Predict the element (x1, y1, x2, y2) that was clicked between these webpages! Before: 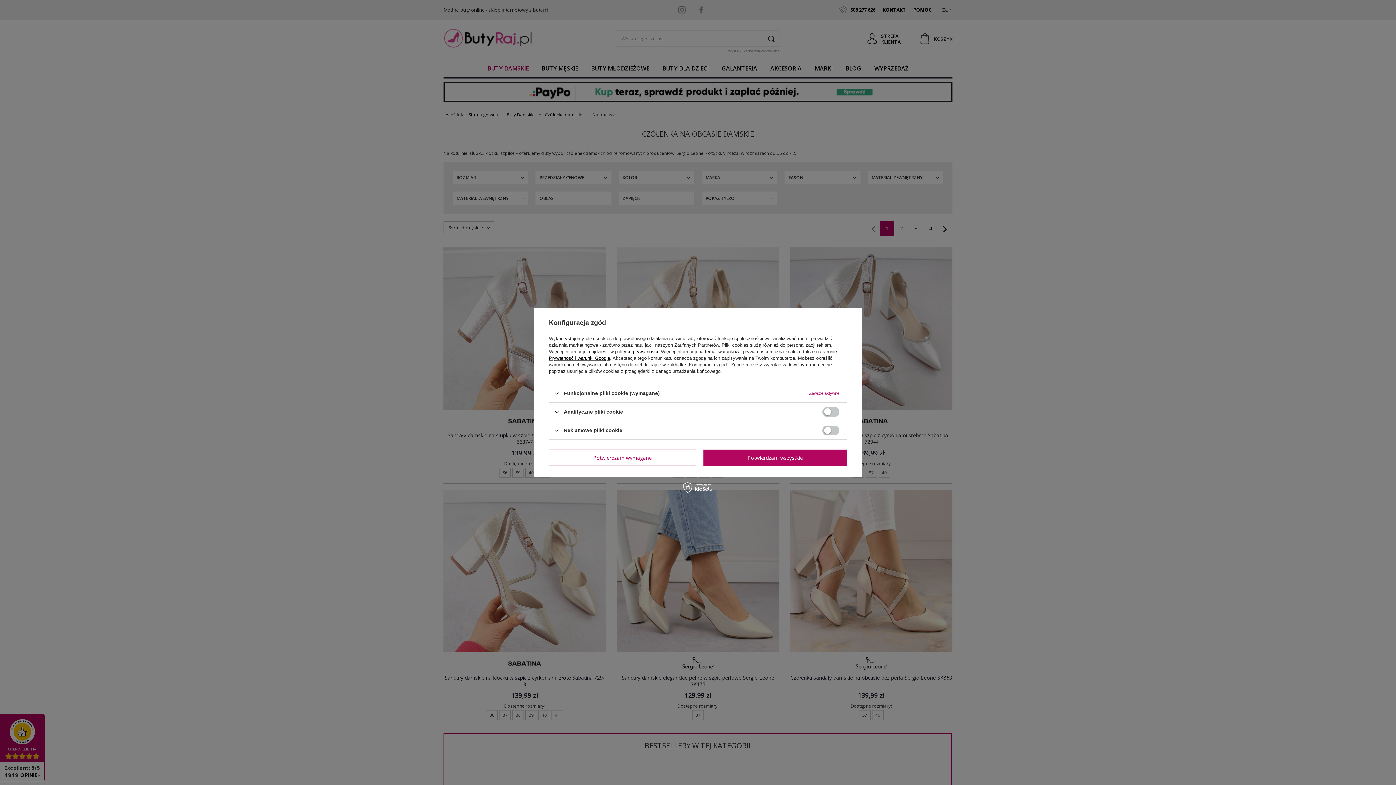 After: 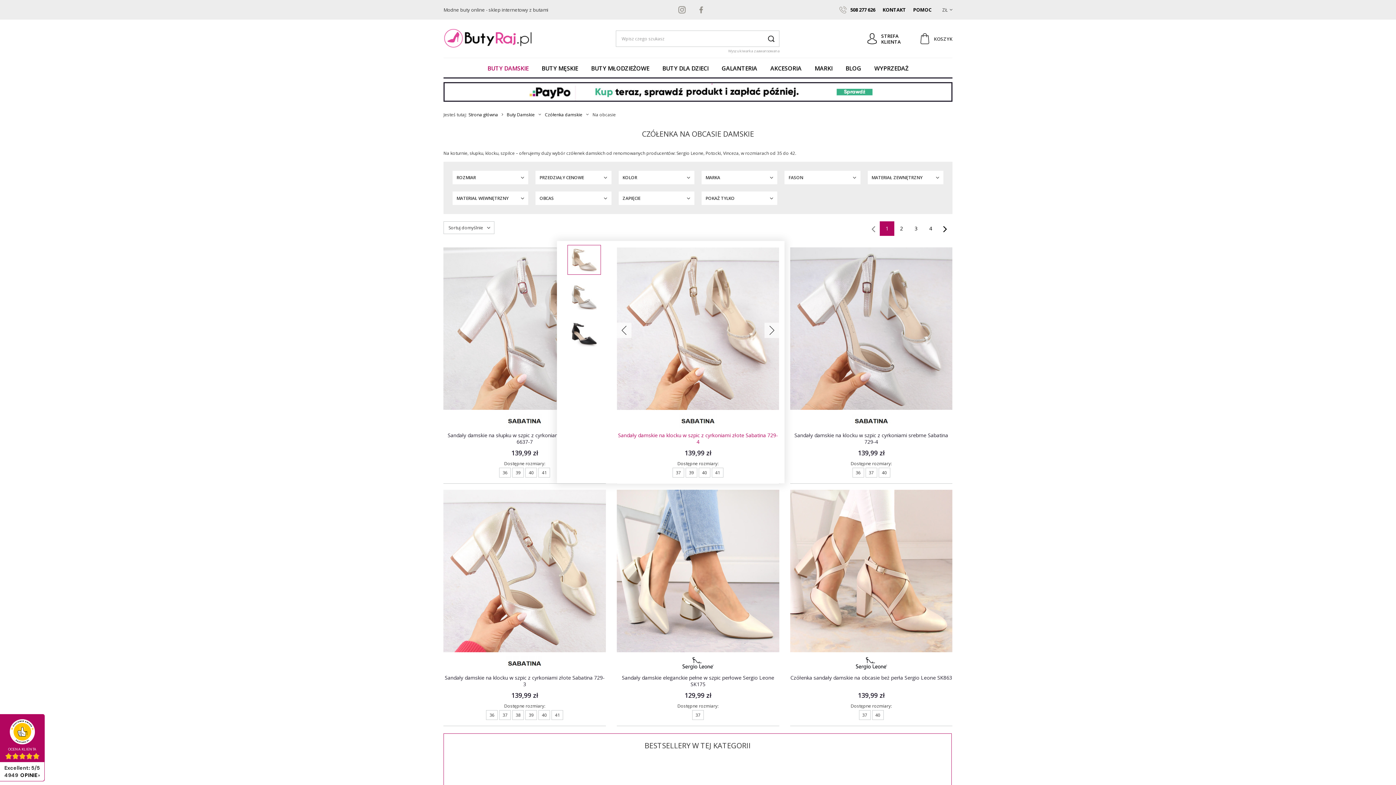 Action: label: Potwierdzam wszystkie bbox: (703, 449, 847, 466)